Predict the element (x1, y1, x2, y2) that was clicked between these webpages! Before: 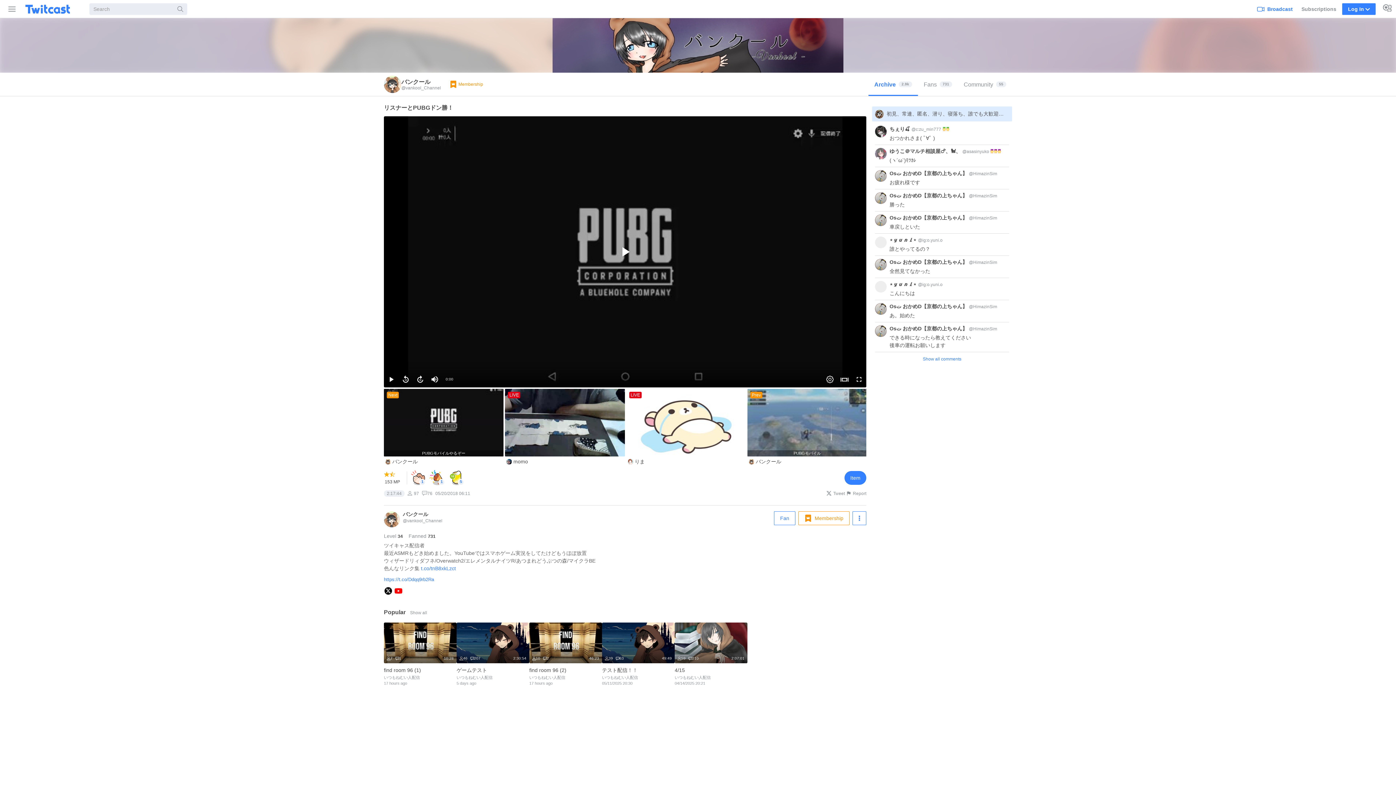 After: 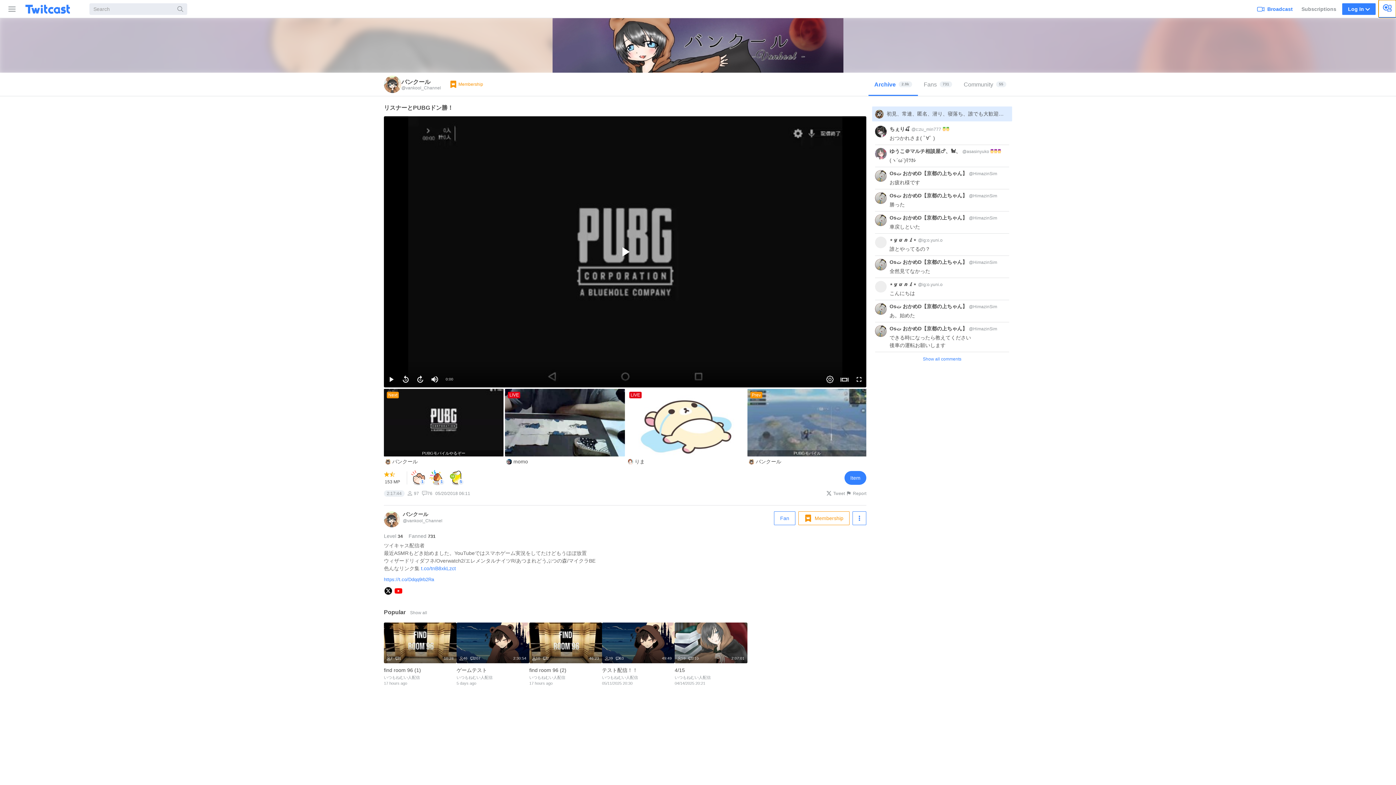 Action: bbox: (1378, 0, 1396, 17)